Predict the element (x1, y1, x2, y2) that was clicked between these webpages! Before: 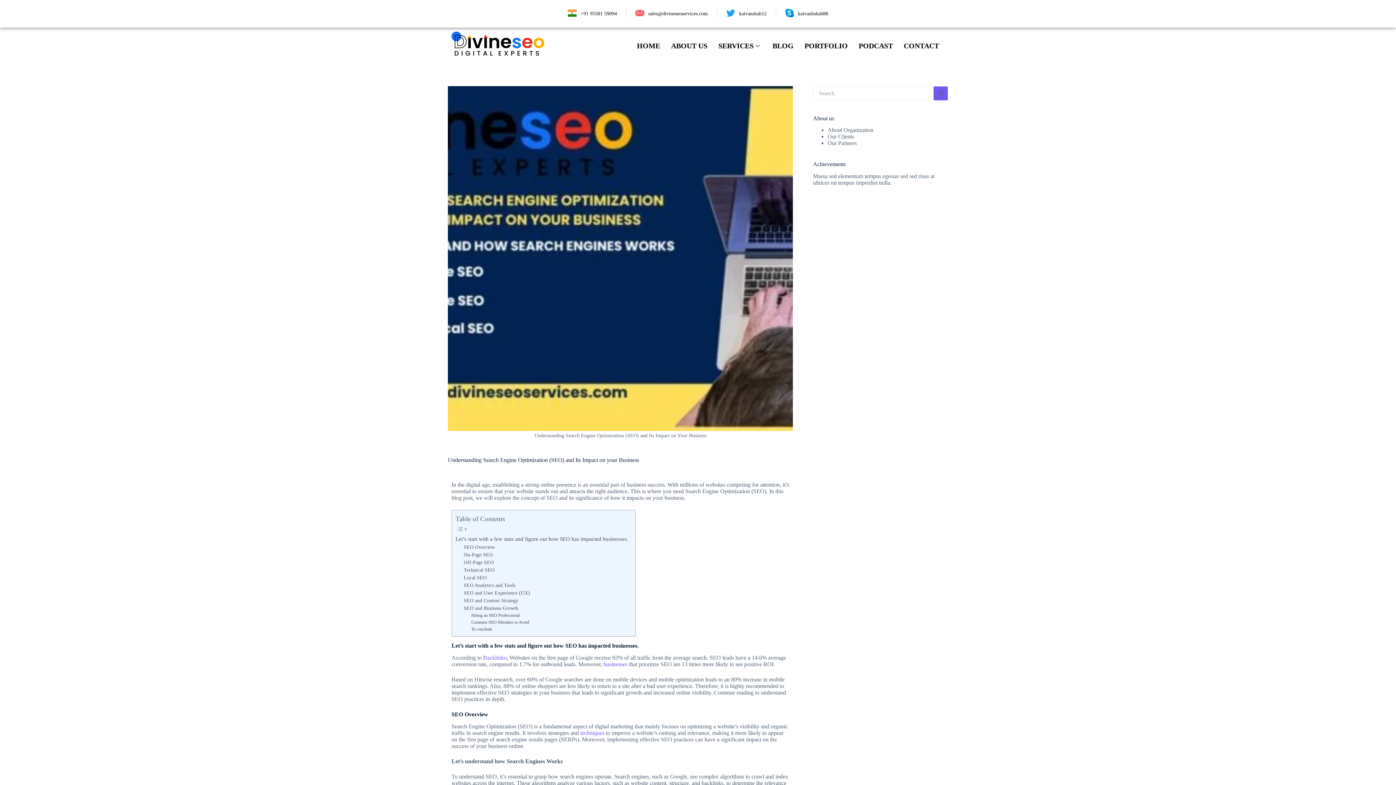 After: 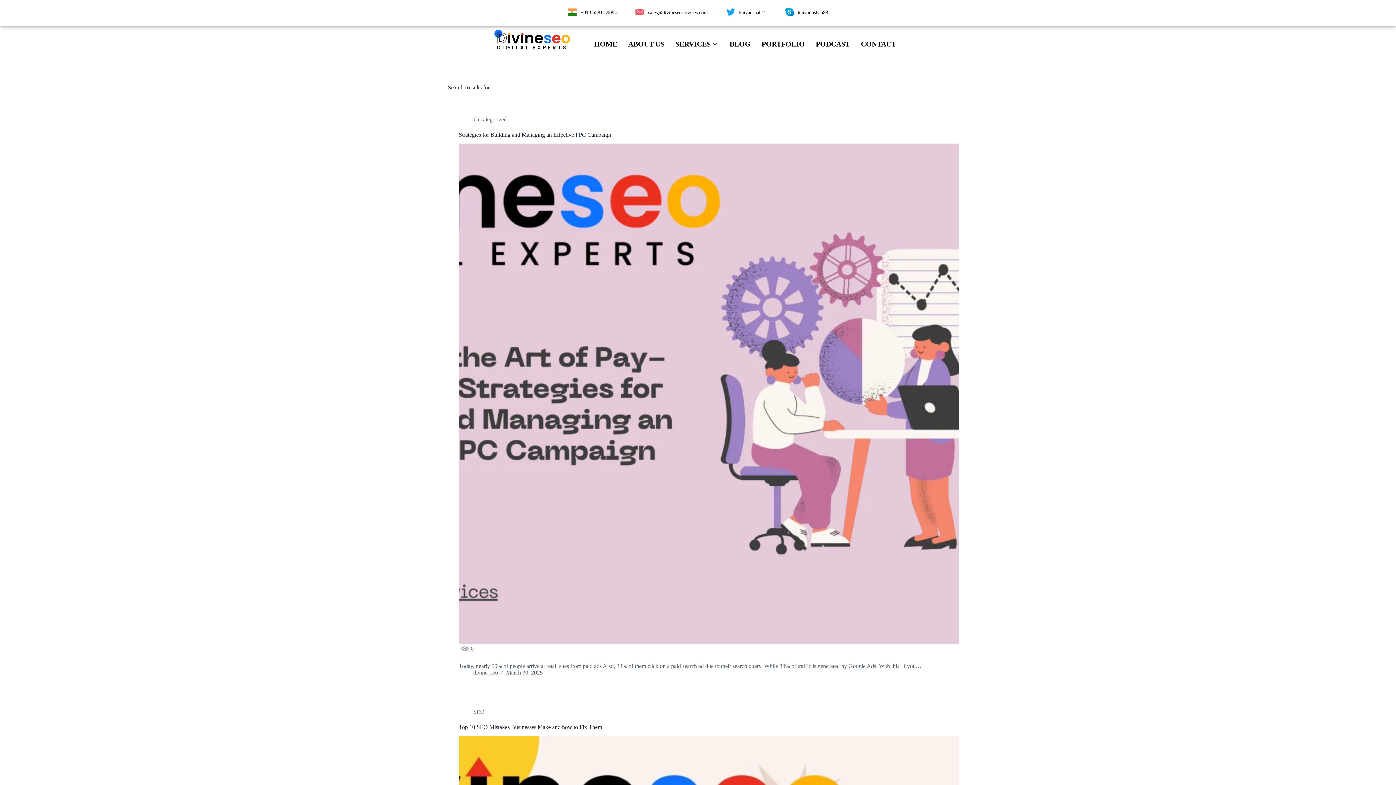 Action: bbox: (933, 86, 948, 100) label: Search button